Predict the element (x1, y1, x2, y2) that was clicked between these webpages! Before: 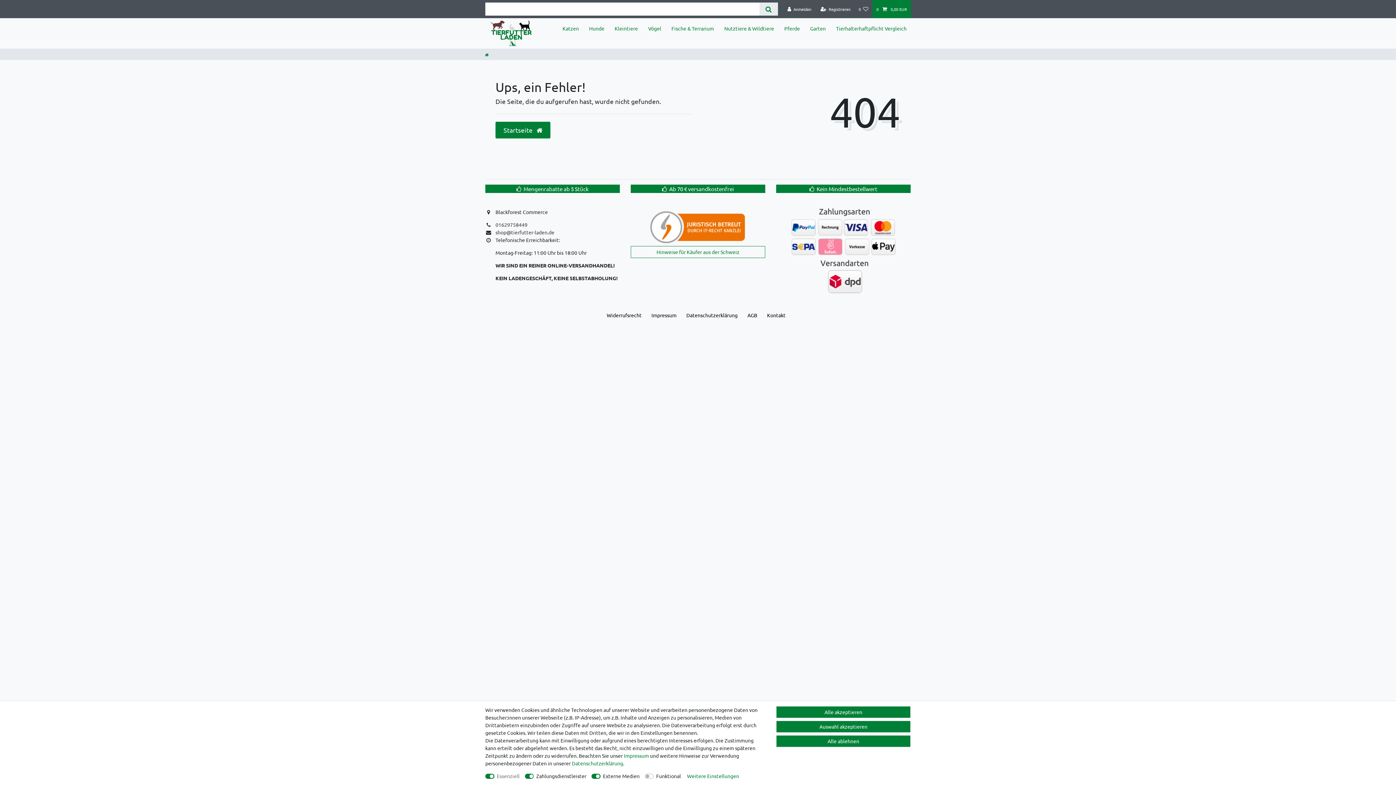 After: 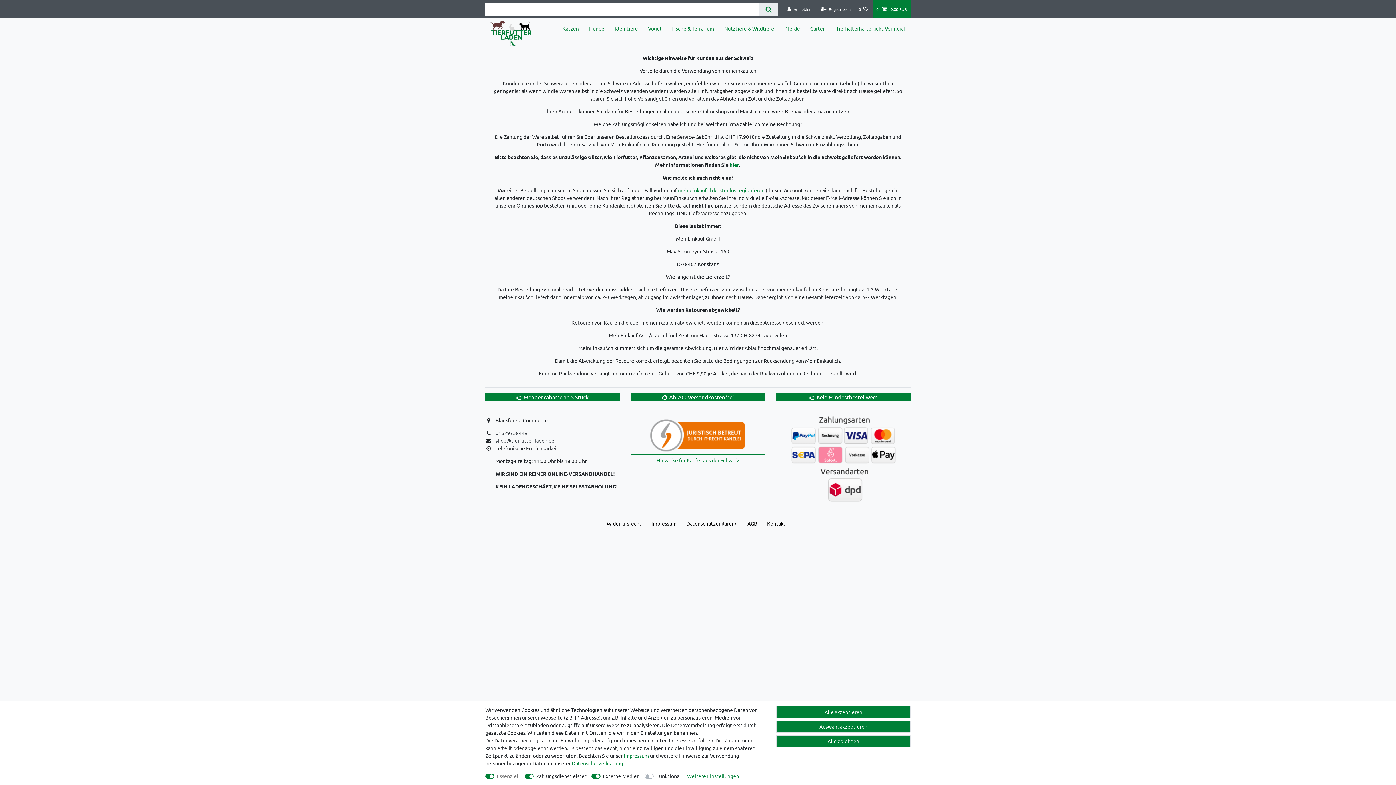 Action: label: Hinweise für Käufer aus der Schweiz bbox: (630, 246, 765, 258)